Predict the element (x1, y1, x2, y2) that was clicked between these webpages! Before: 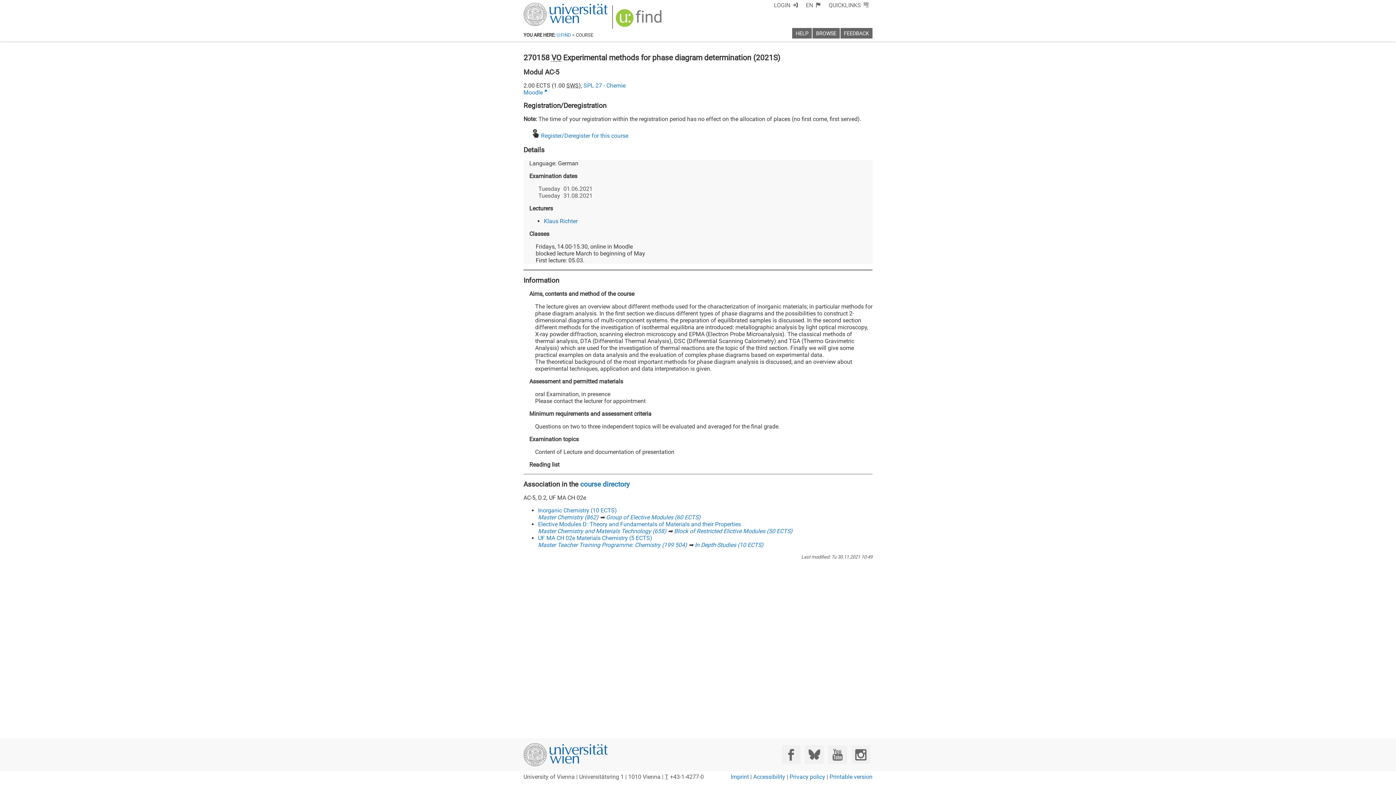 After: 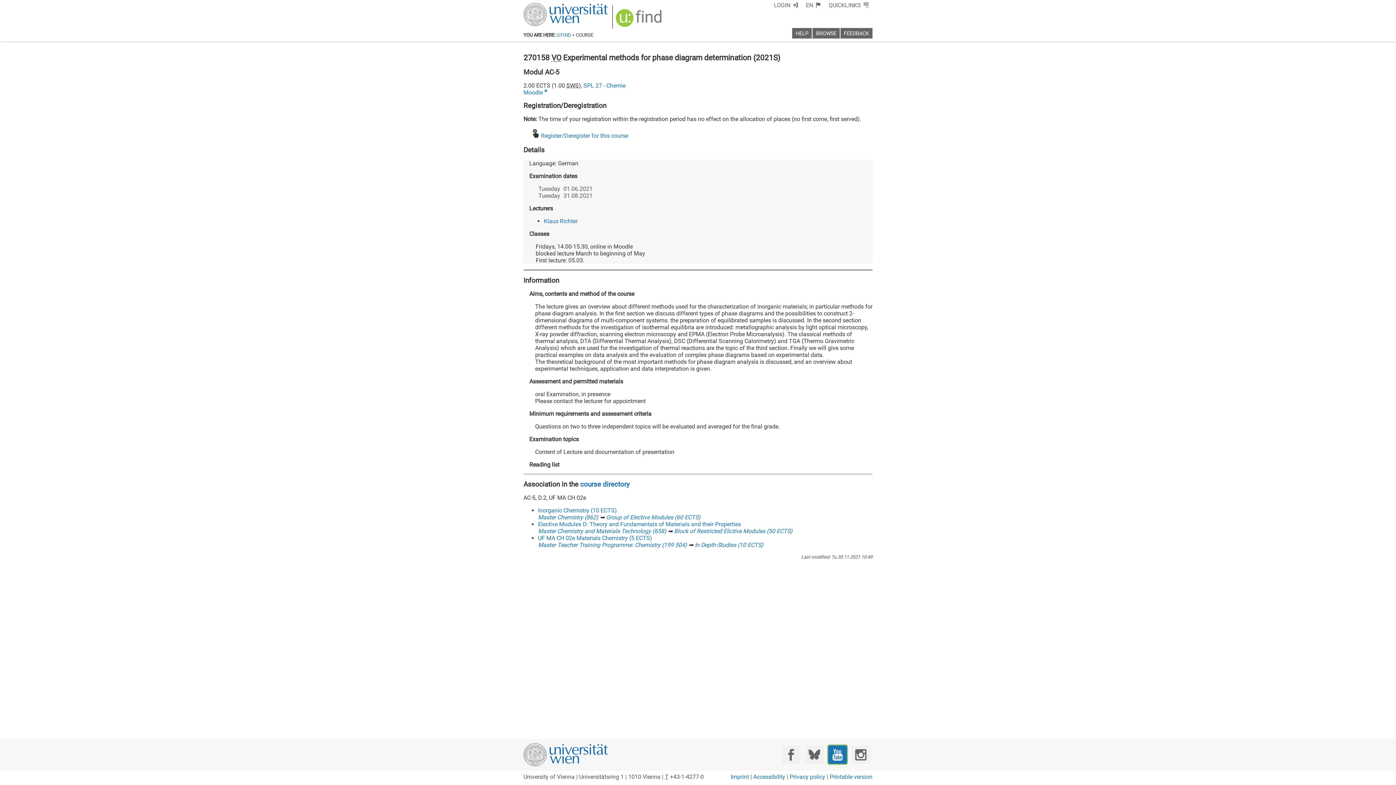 Action: label: YouTube bbox: (828, 745, 847, 764)